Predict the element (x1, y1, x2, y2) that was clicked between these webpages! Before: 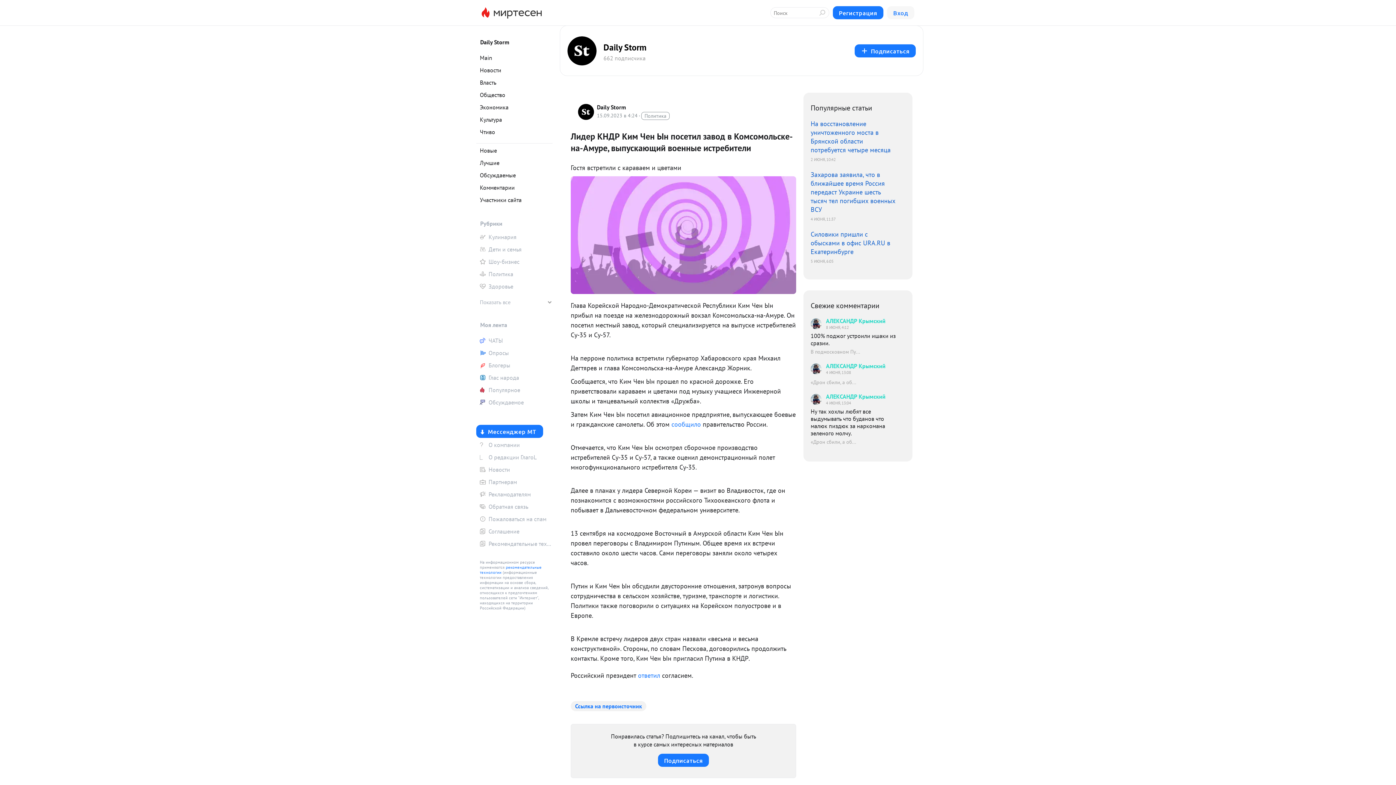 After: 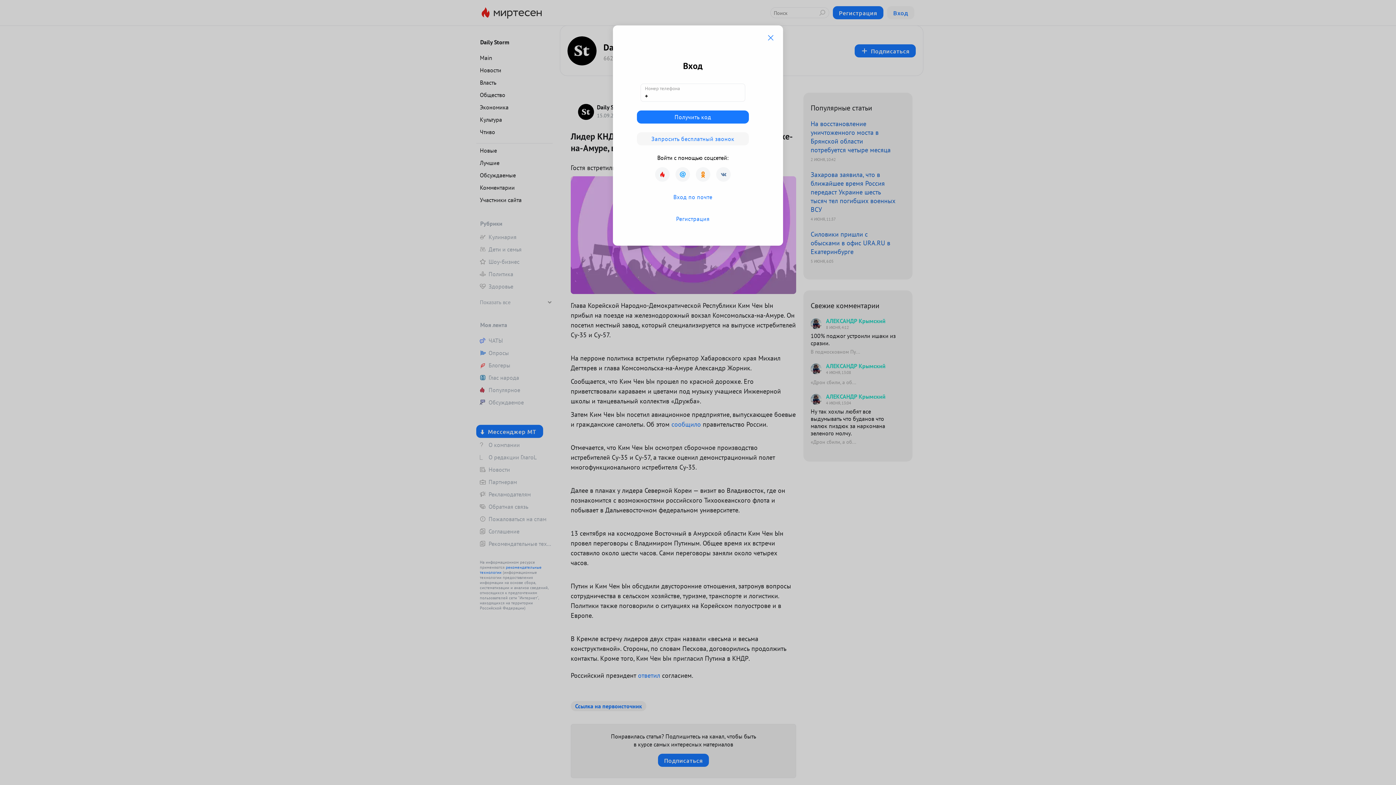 Action: label: Моя лента bbox: (480, 320, 543, 329)